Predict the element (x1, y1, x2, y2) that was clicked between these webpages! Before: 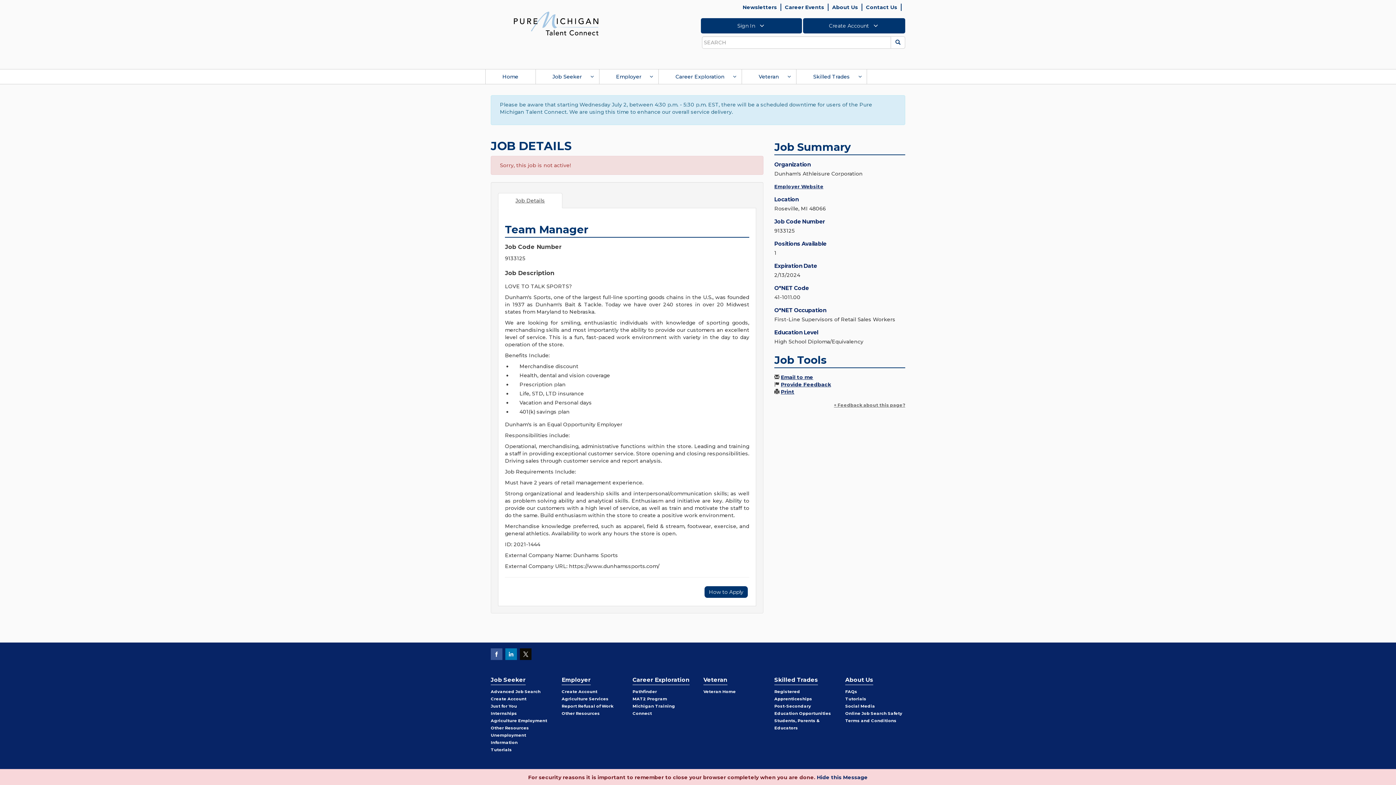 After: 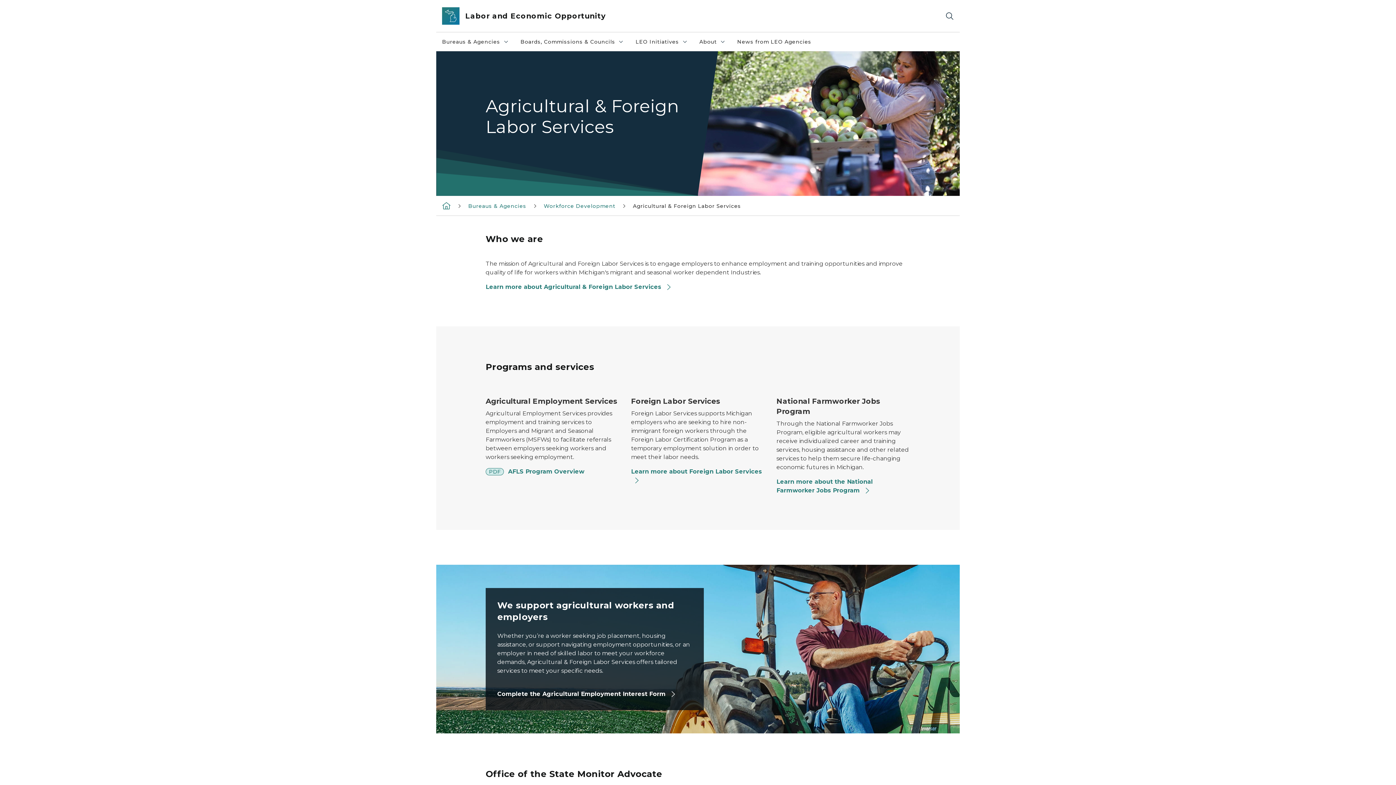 Action: label: Agriculture Employment bbox: (490, 718, 547, 723)